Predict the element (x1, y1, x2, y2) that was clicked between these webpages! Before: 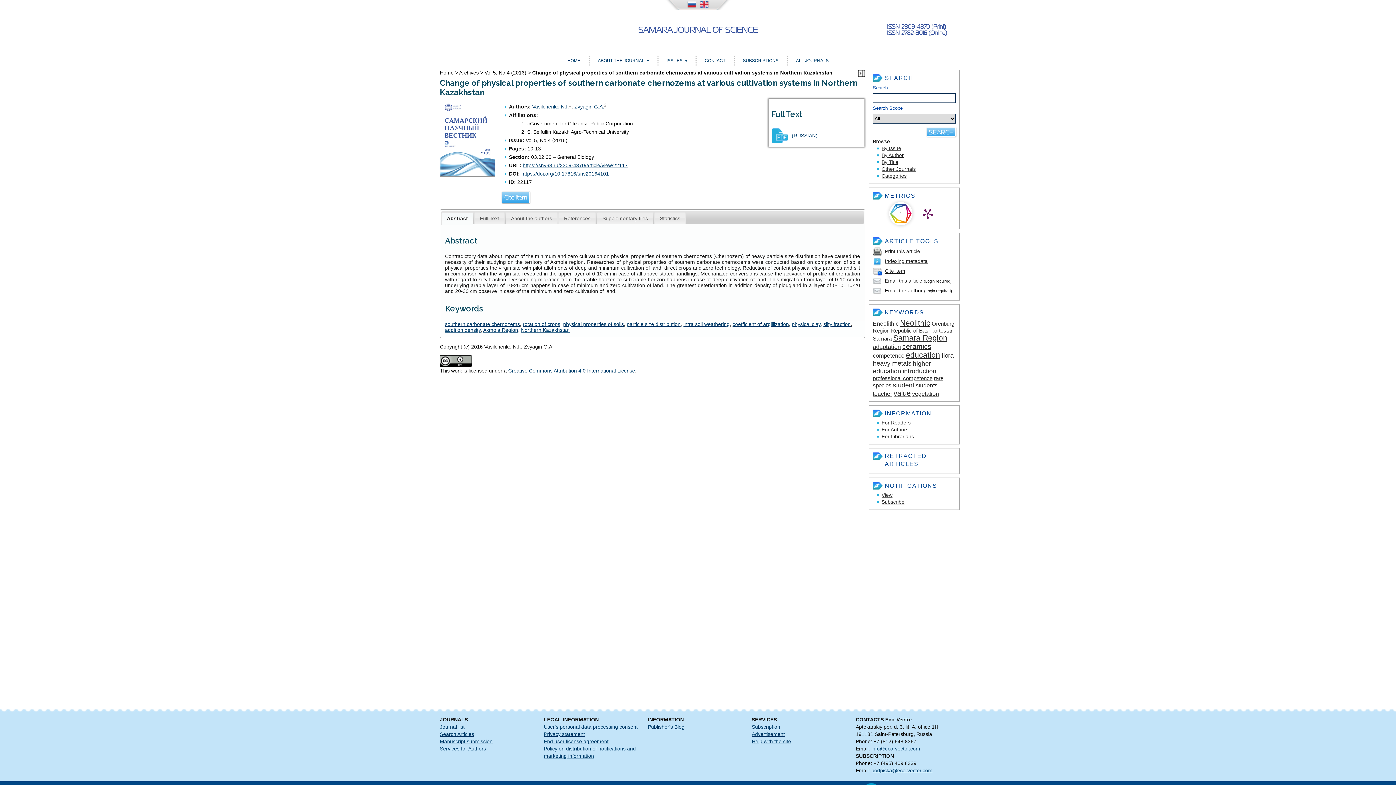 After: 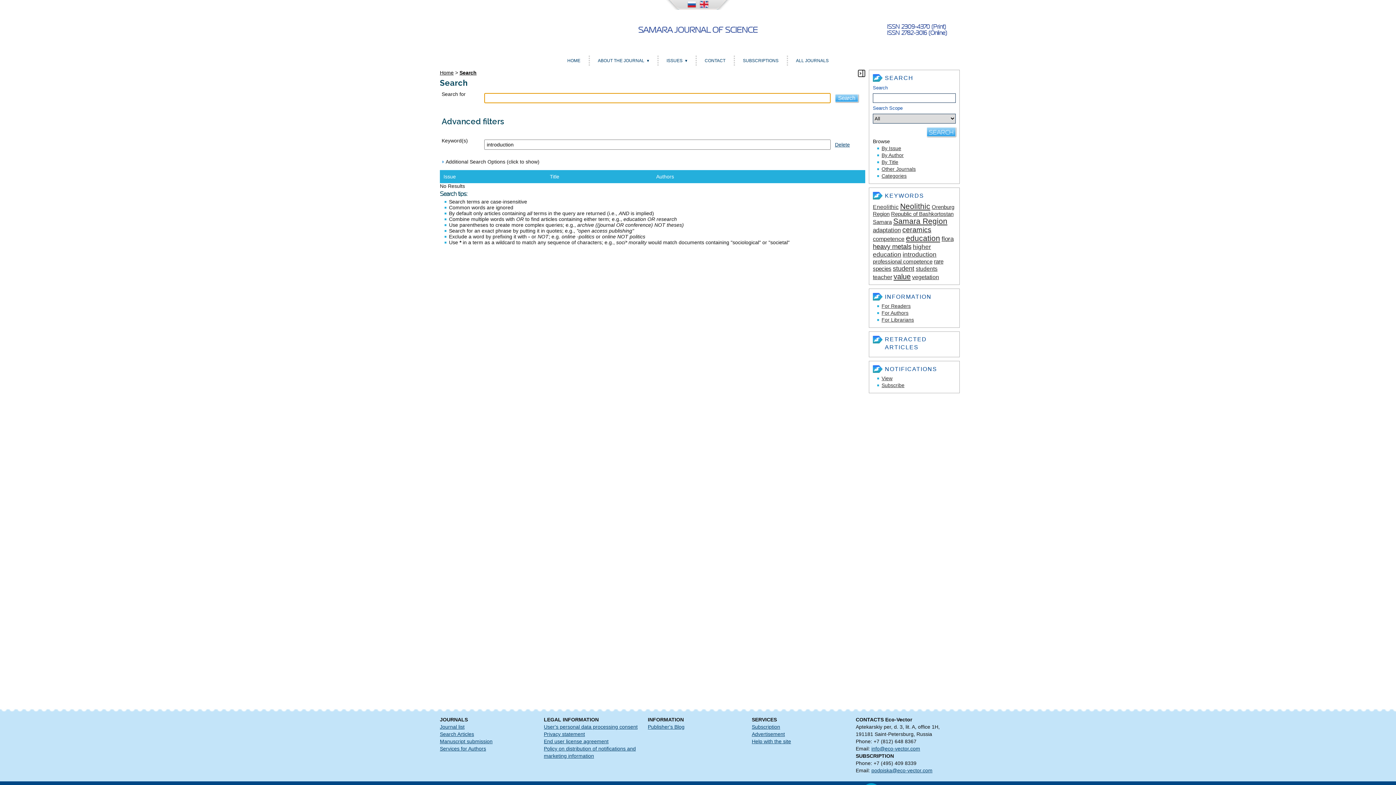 Action: label: introduction bbox: (902, 368, 936, 374)